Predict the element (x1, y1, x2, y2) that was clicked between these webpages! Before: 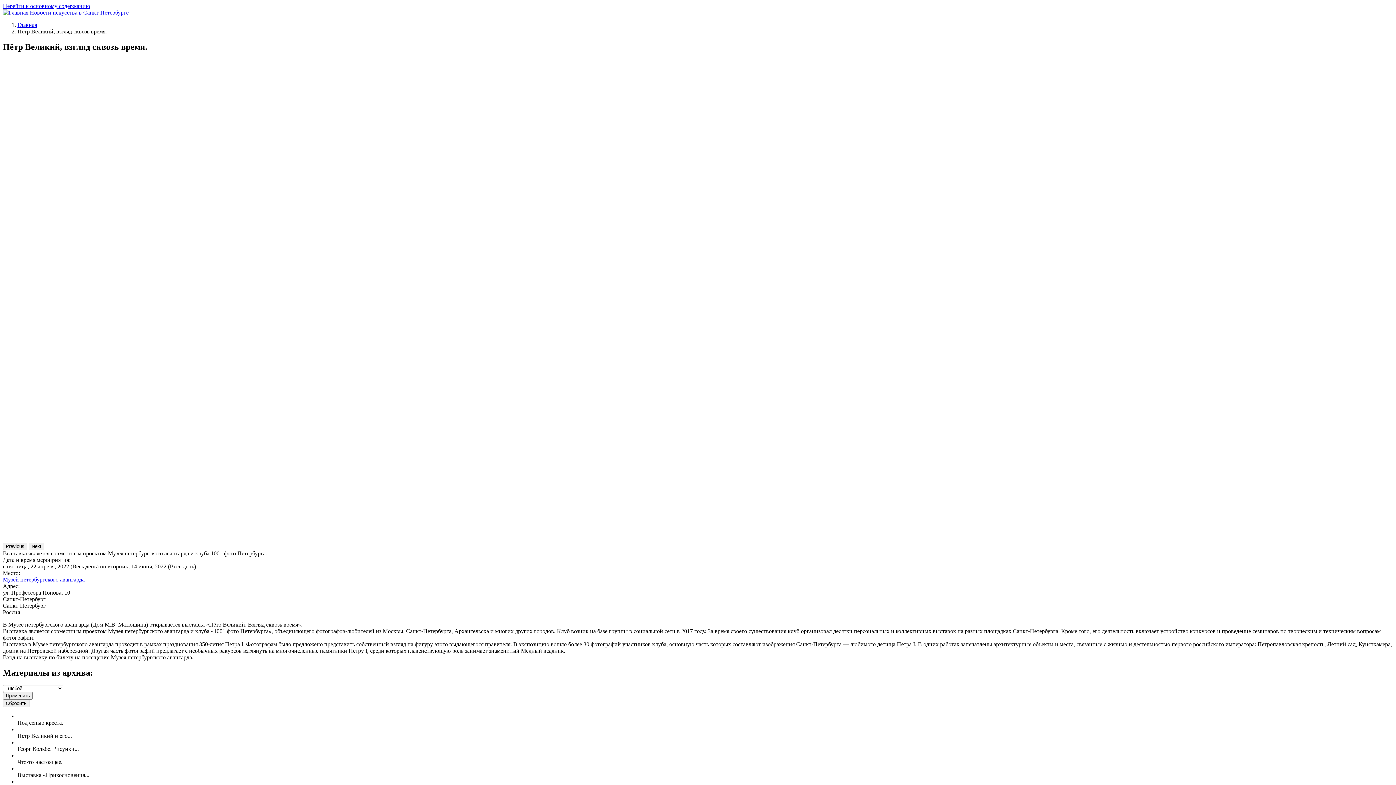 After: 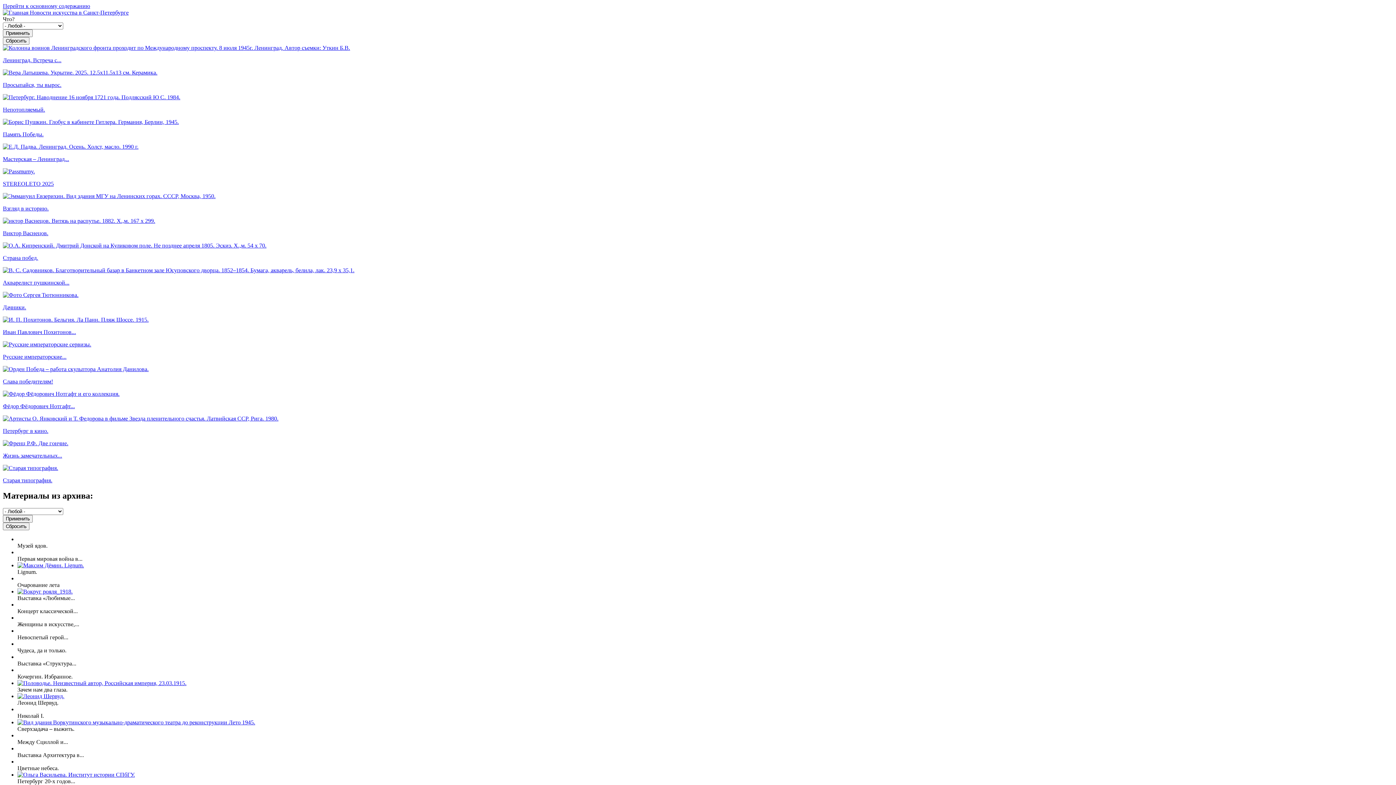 Action: label: Сбросить bbox: (2, 699, 29, 707)